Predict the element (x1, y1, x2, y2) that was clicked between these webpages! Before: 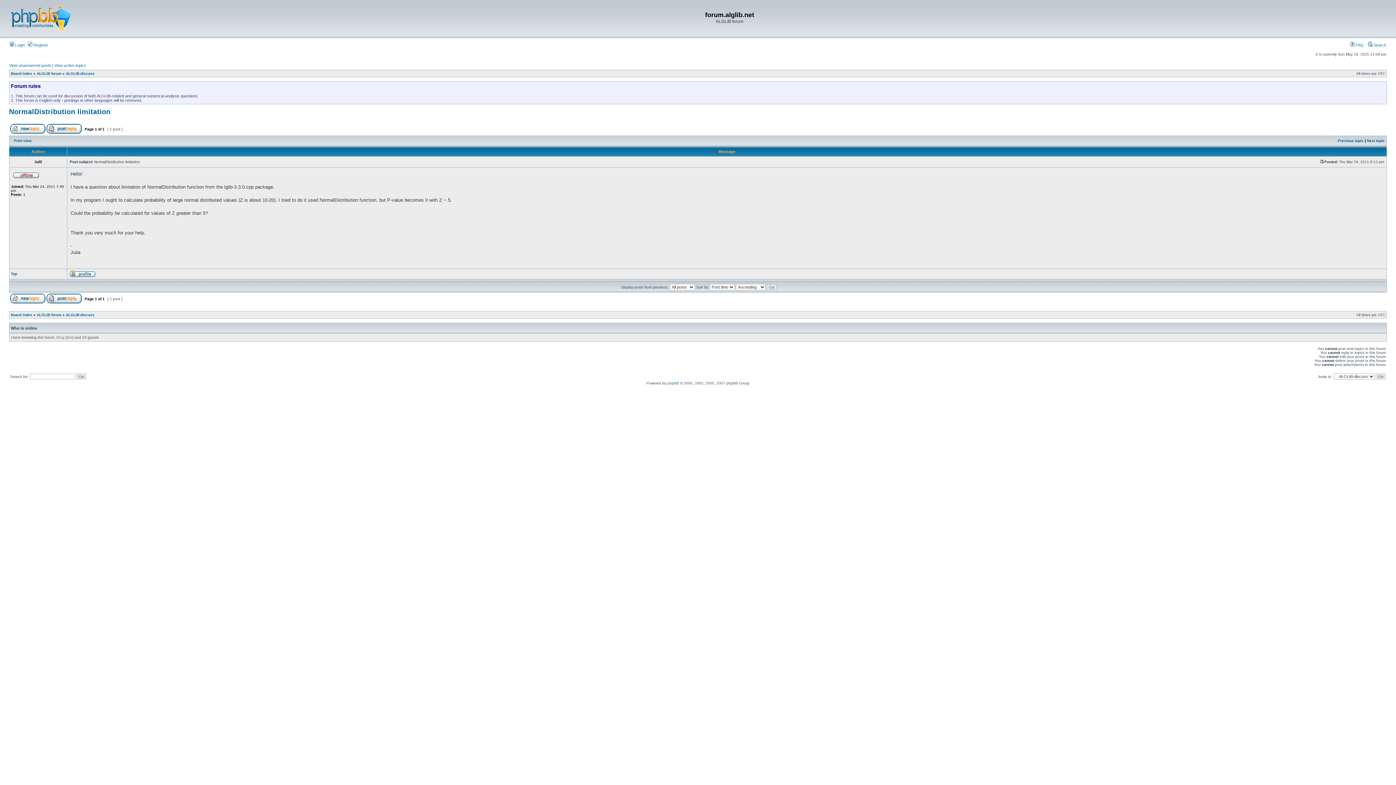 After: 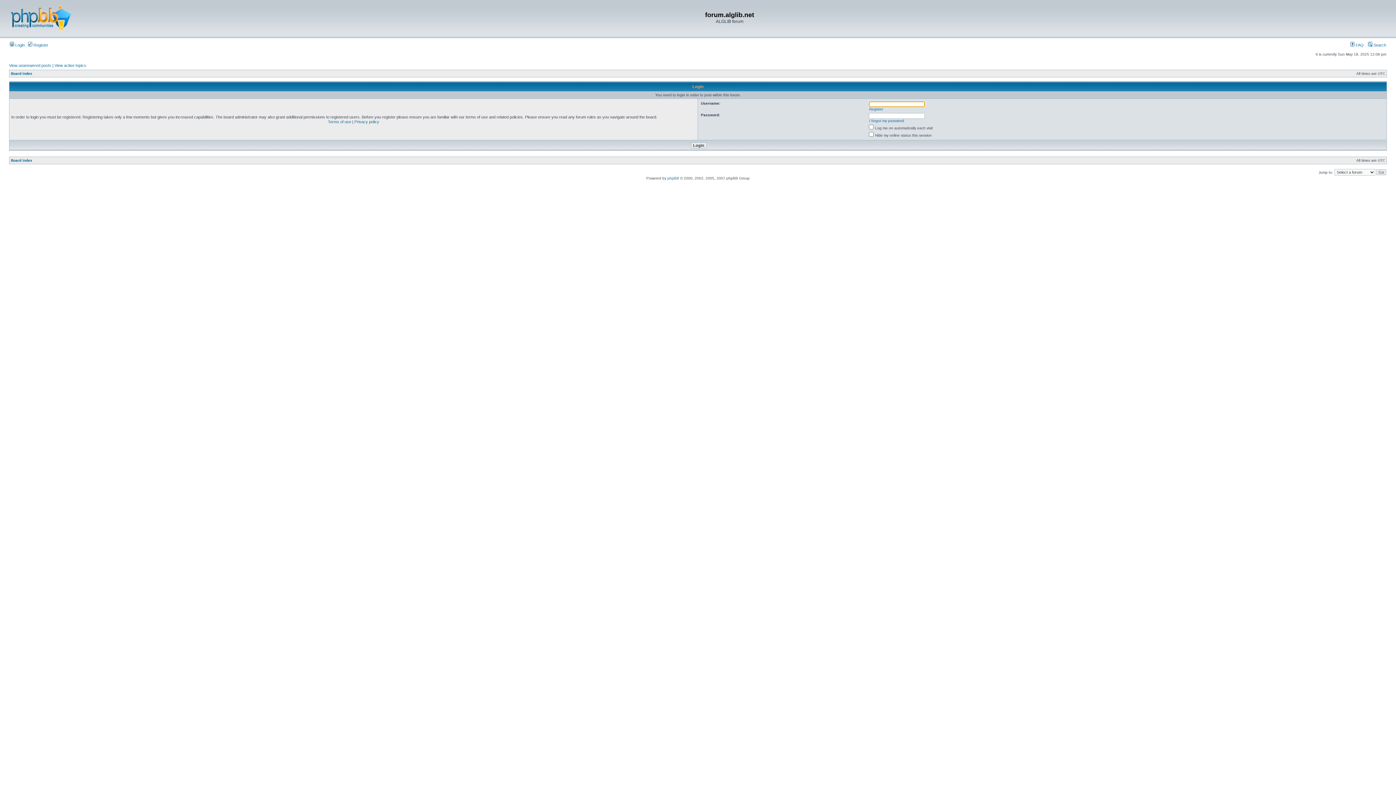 Action: bbox: (10, 300, 45, 304)